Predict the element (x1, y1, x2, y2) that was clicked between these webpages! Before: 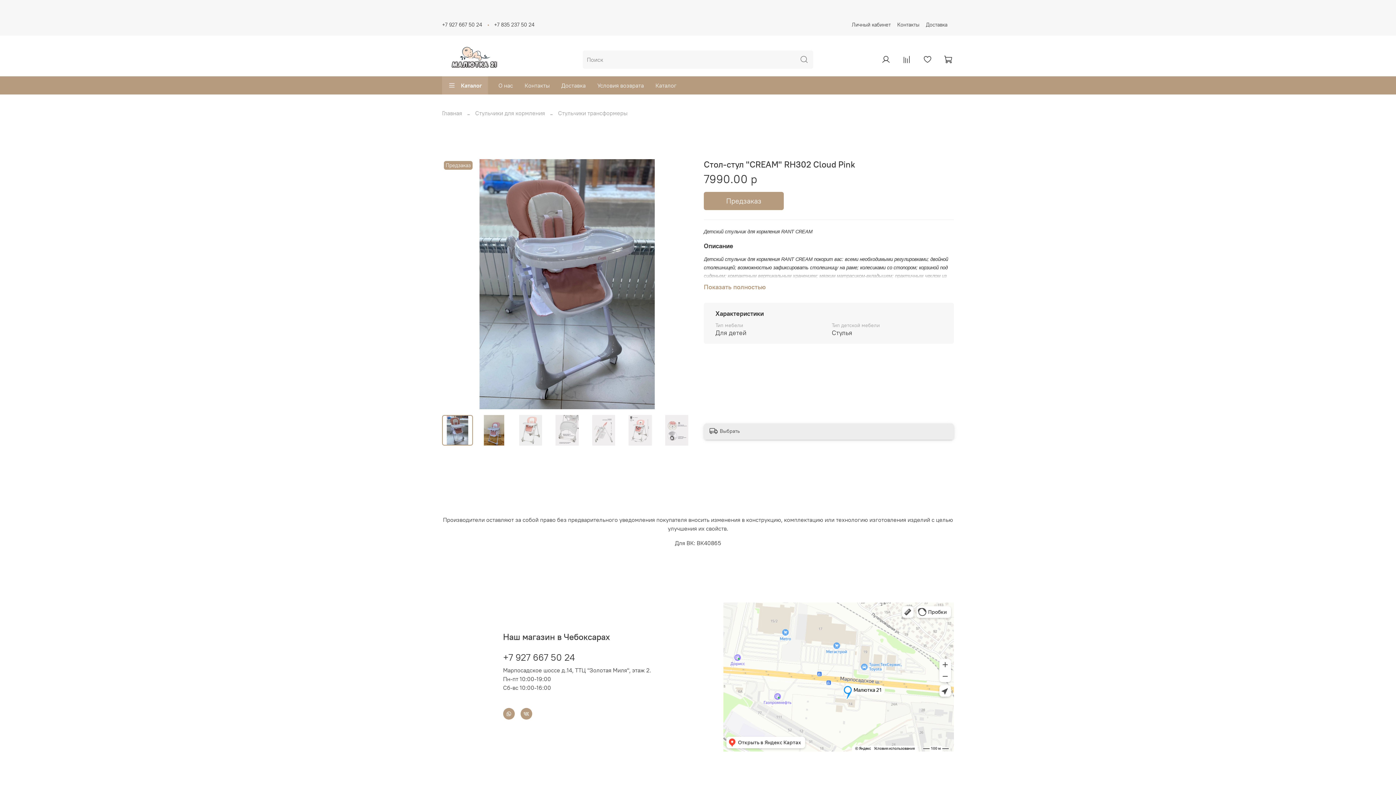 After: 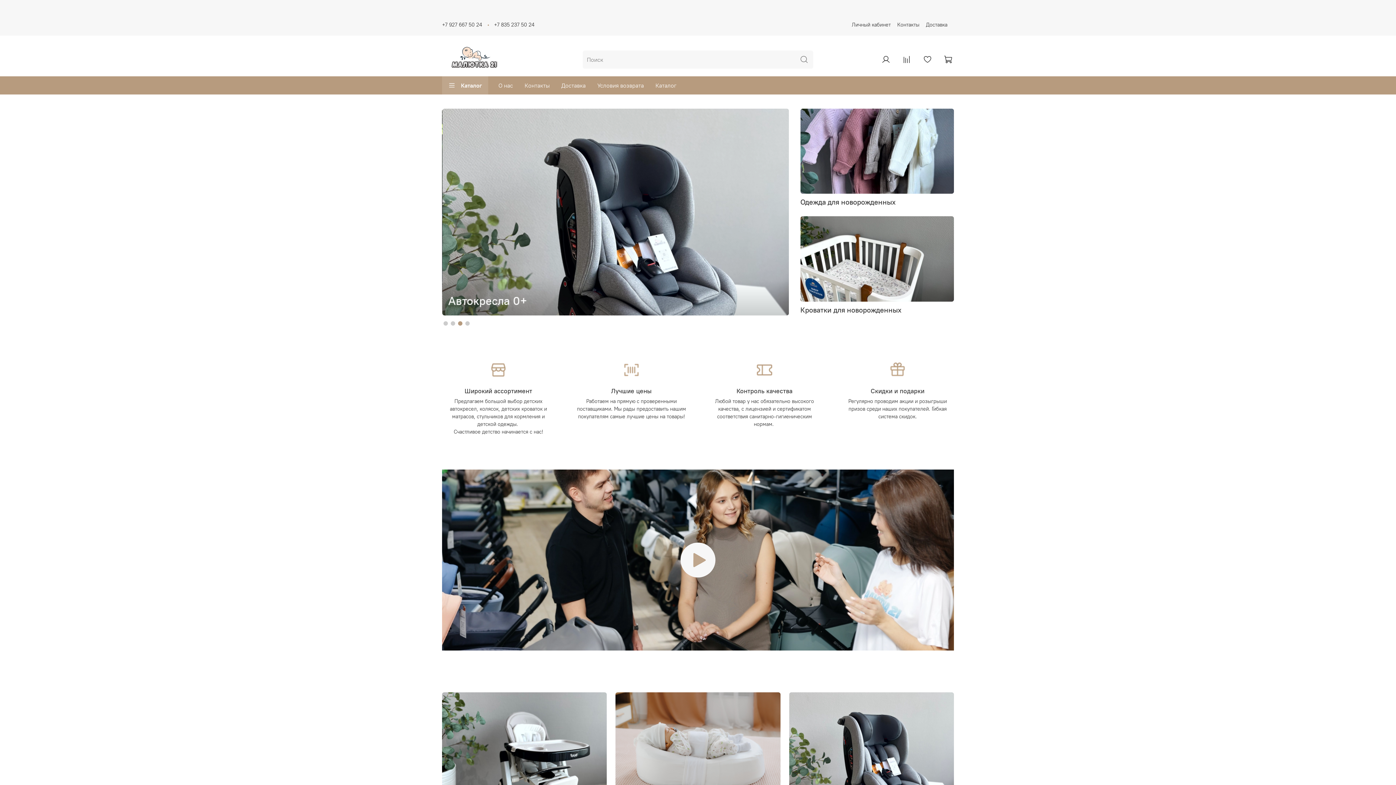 Action: label: Главная bbox: (442, 109, 462, 116)